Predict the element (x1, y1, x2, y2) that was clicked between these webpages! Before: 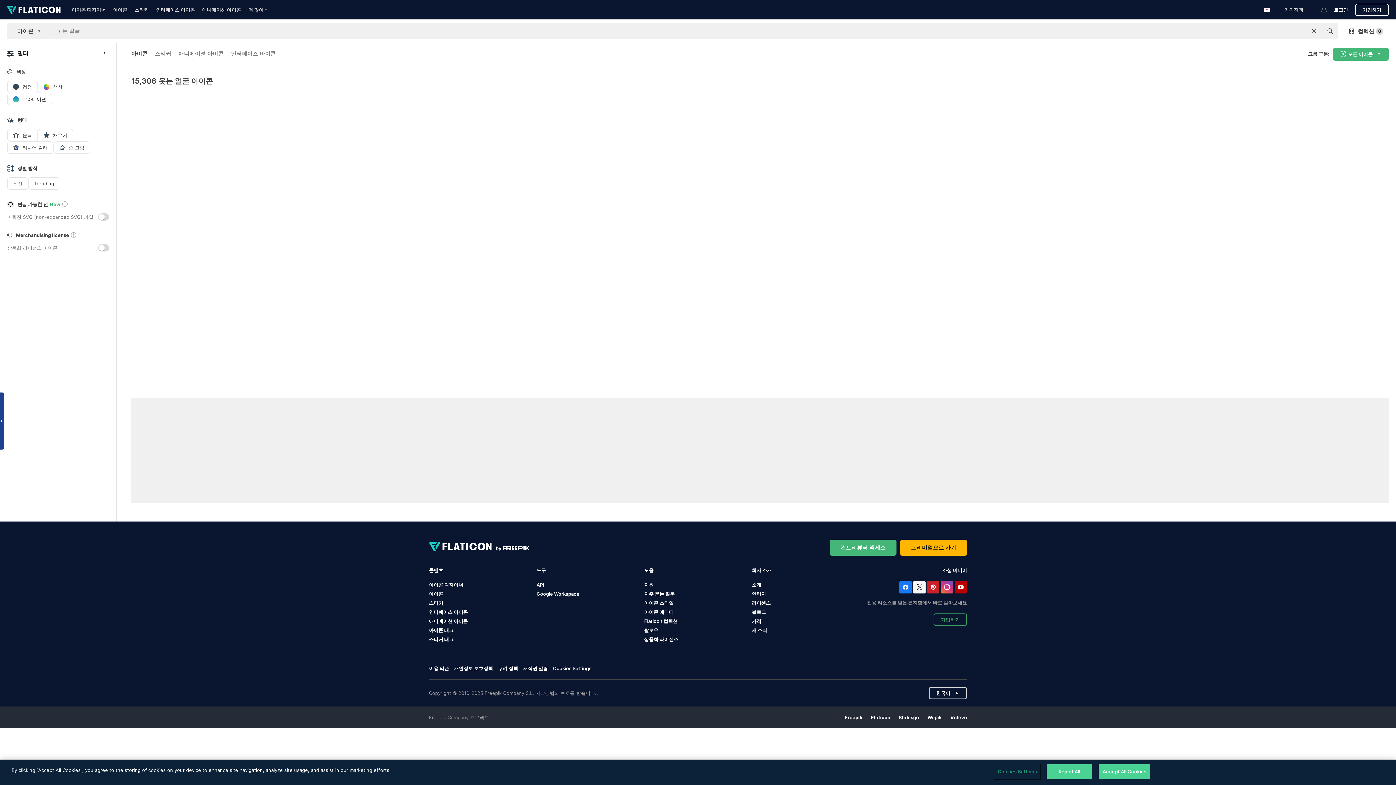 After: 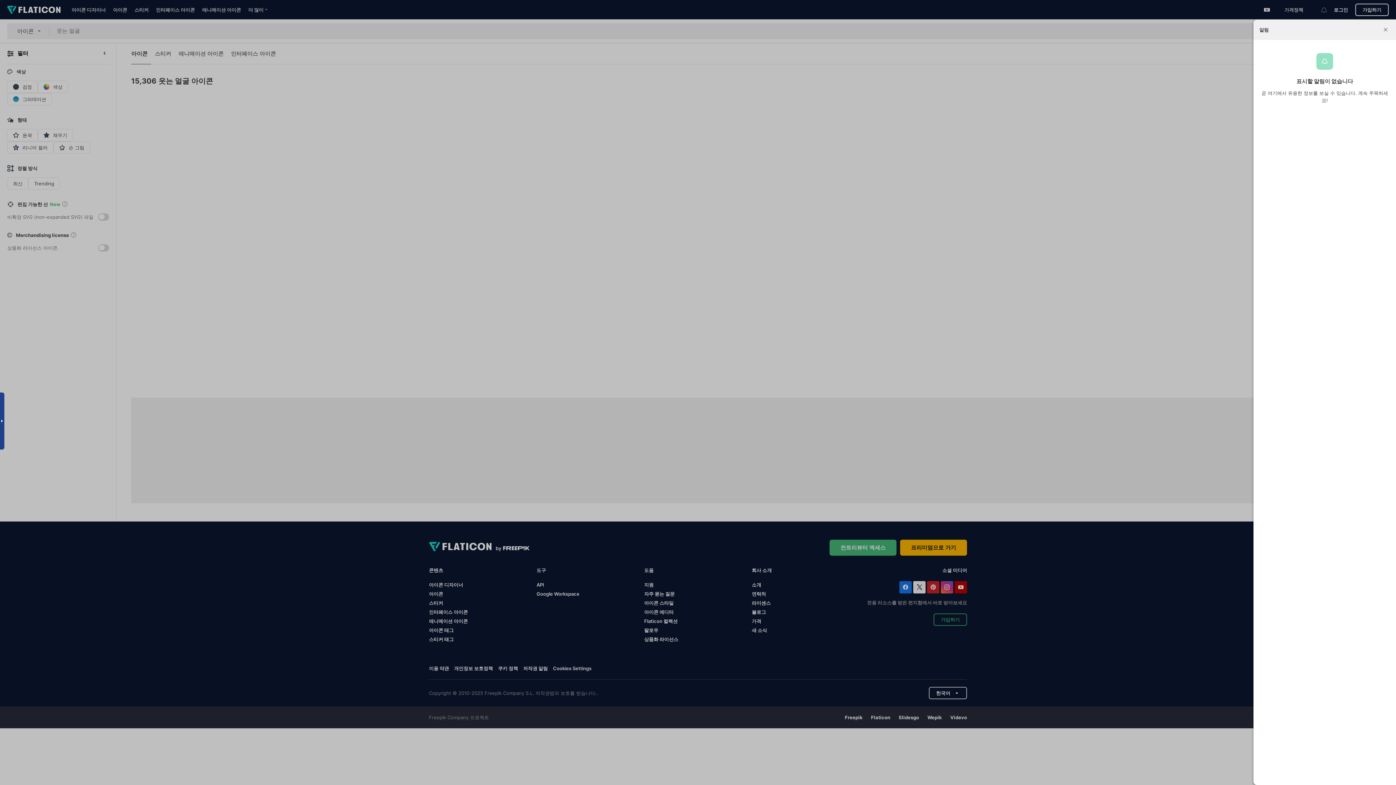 Action: bbox: (1314, 3, 1334, 9)